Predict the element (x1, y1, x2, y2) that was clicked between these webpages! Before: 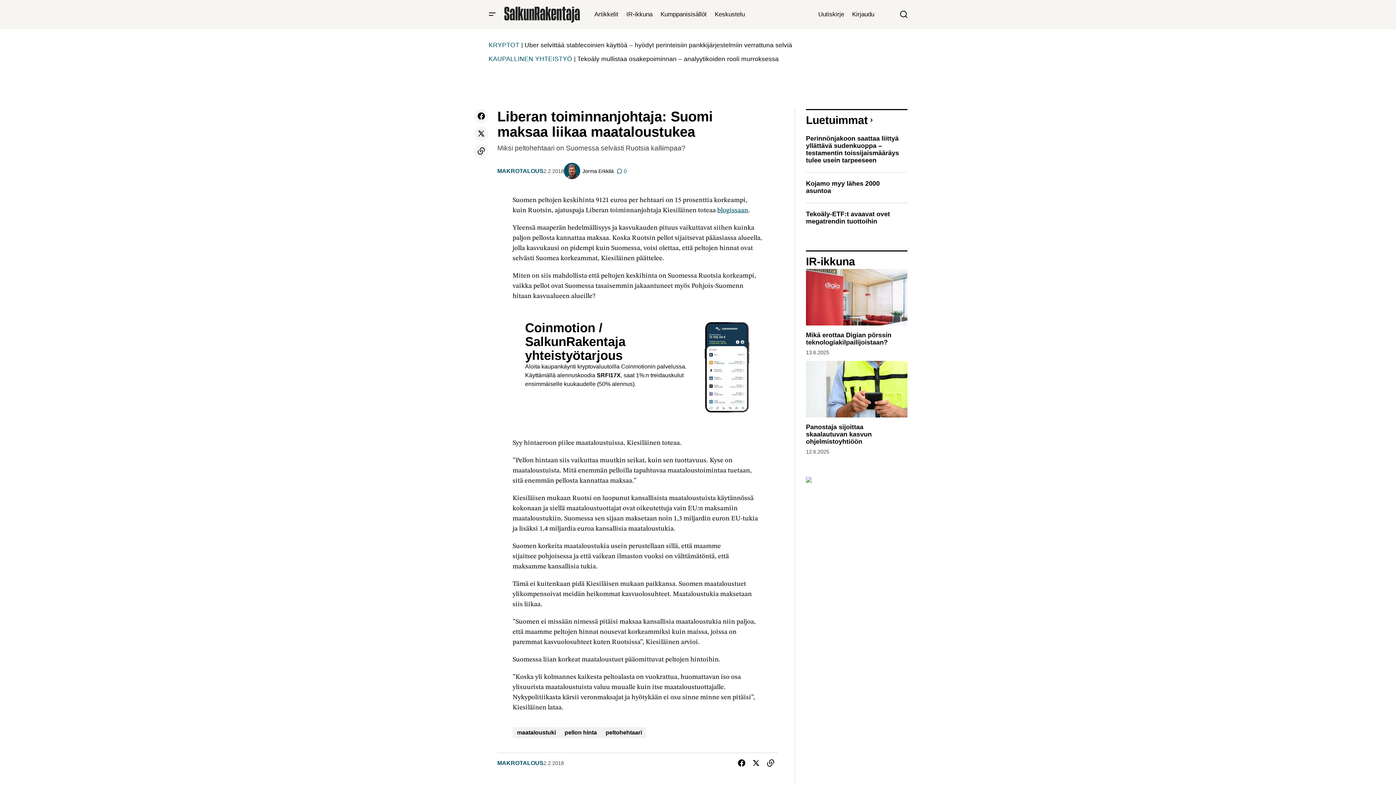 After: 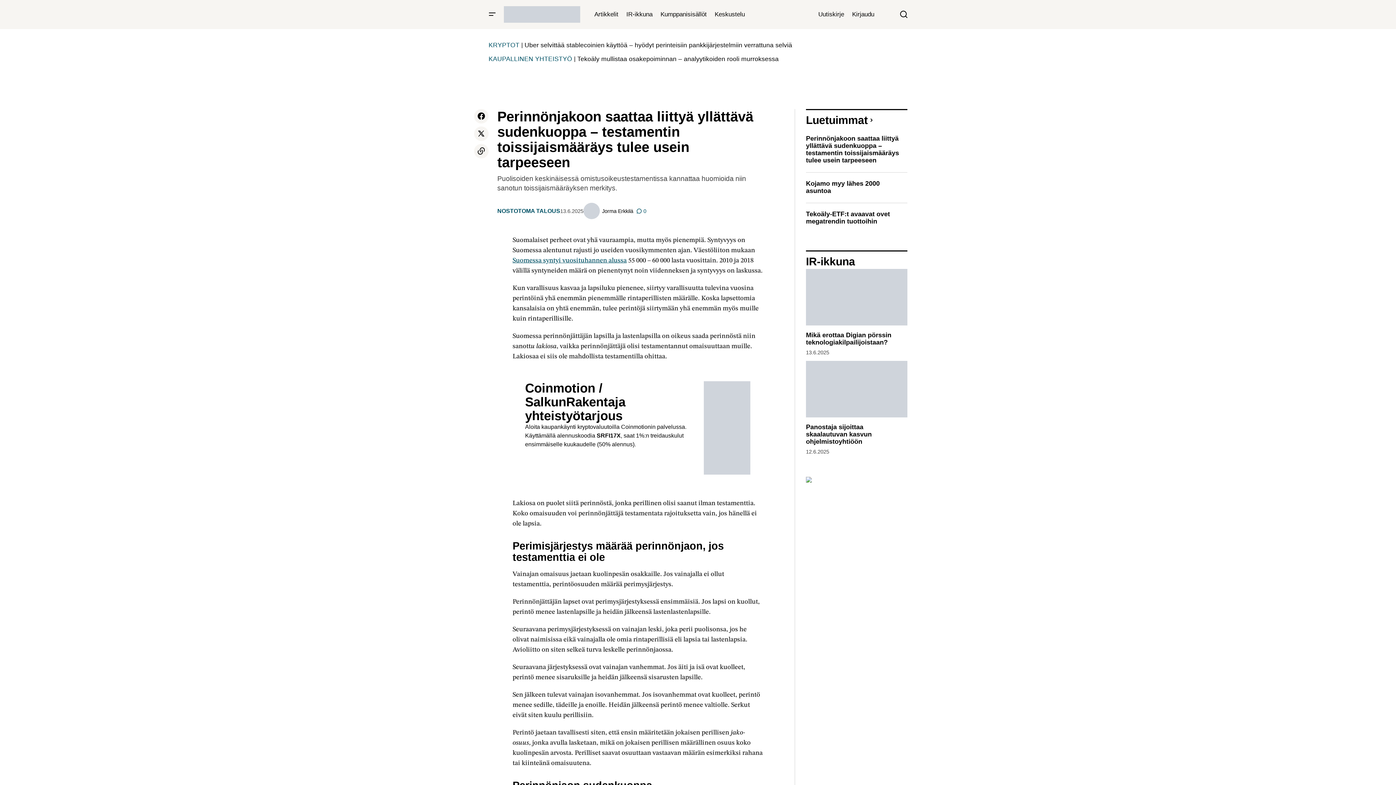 Action: label: Perinnönjakoon saattaa liittyä yllättävä sudenkuoppa – testamentin toissijaismääräys tulee usein tarpeeseen bbox: (806, 134, 906, 164)